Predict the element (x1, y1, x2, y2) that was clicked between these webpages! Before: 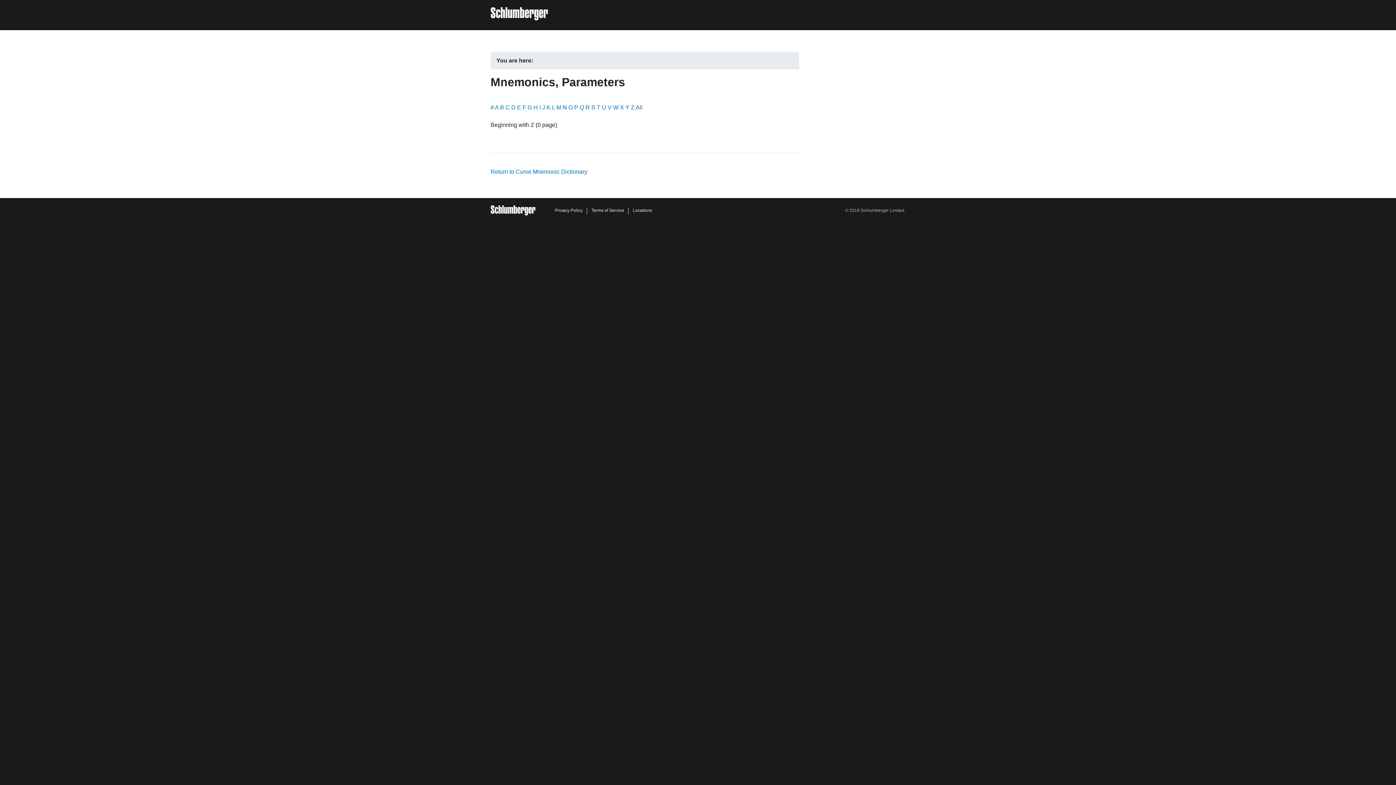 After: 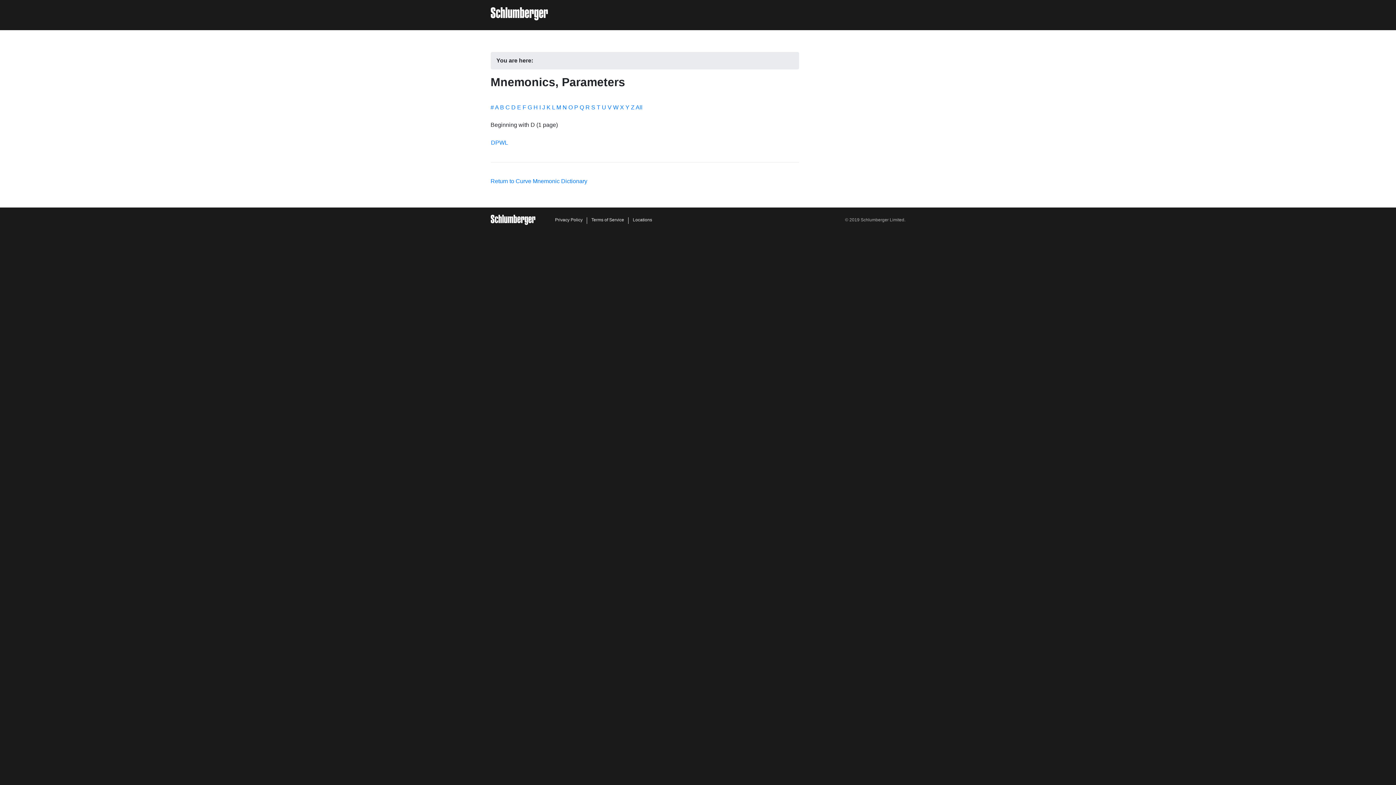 Action: bbox: (511, 104, 515, 110) label: D